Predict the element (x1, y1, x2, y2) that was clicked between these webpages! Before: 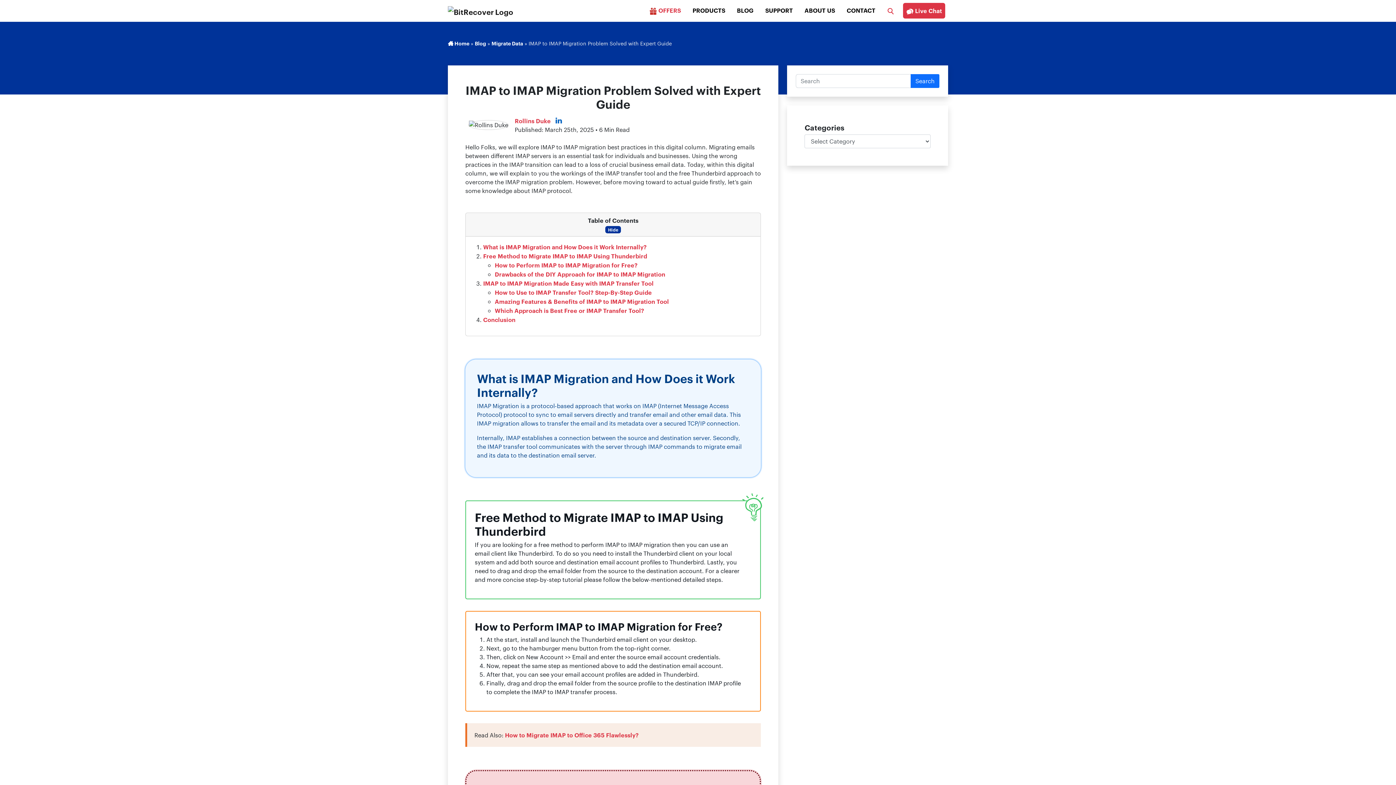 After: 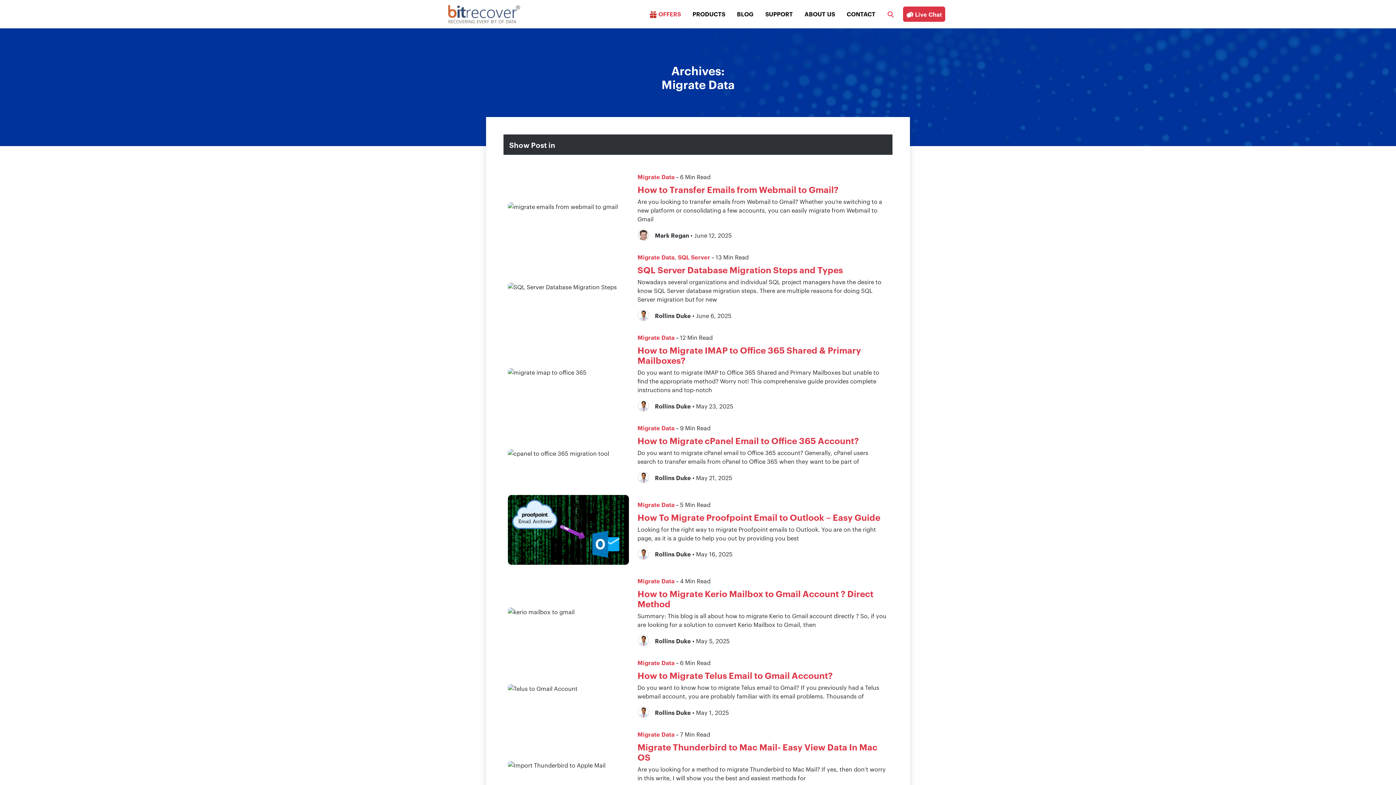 Action: label: Migrate Data bbox: (491, 39, 523, 46)